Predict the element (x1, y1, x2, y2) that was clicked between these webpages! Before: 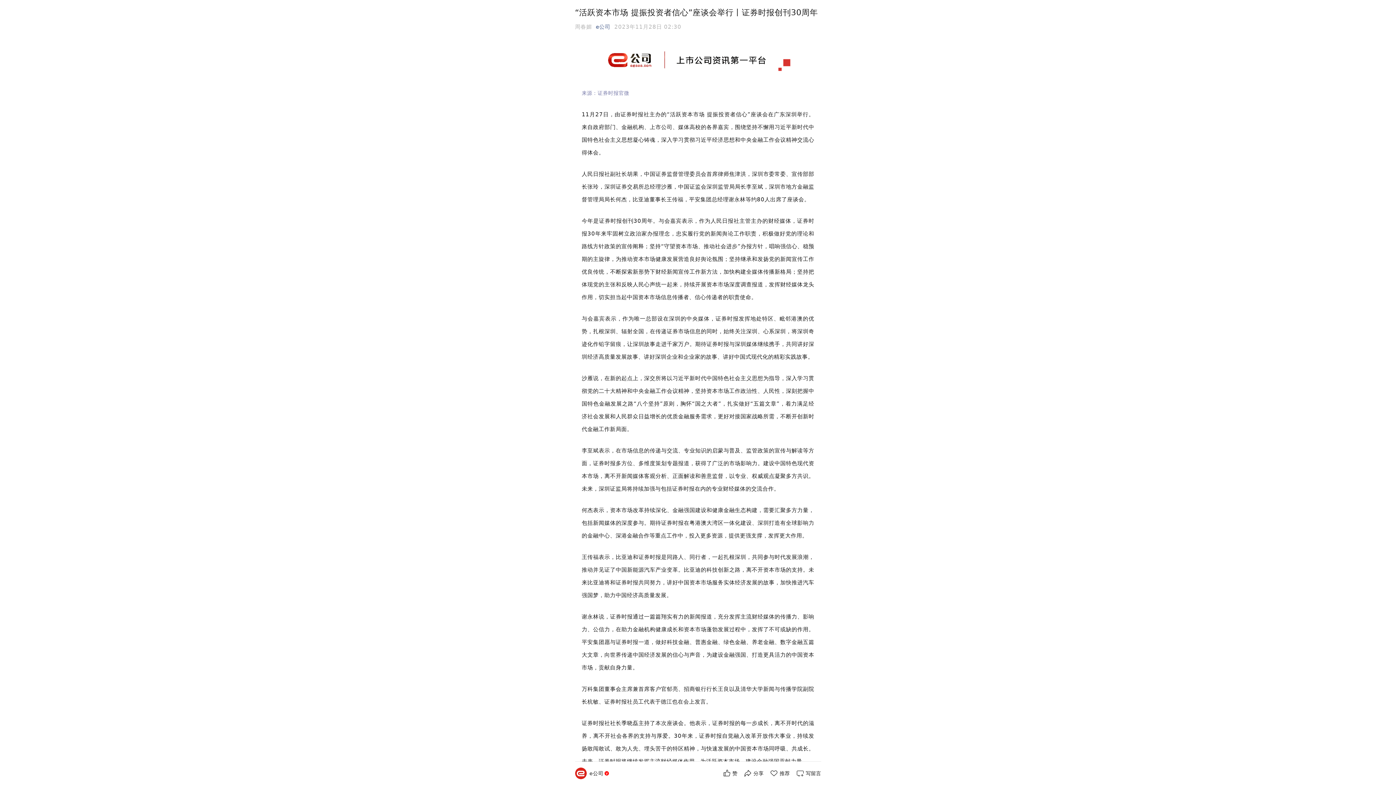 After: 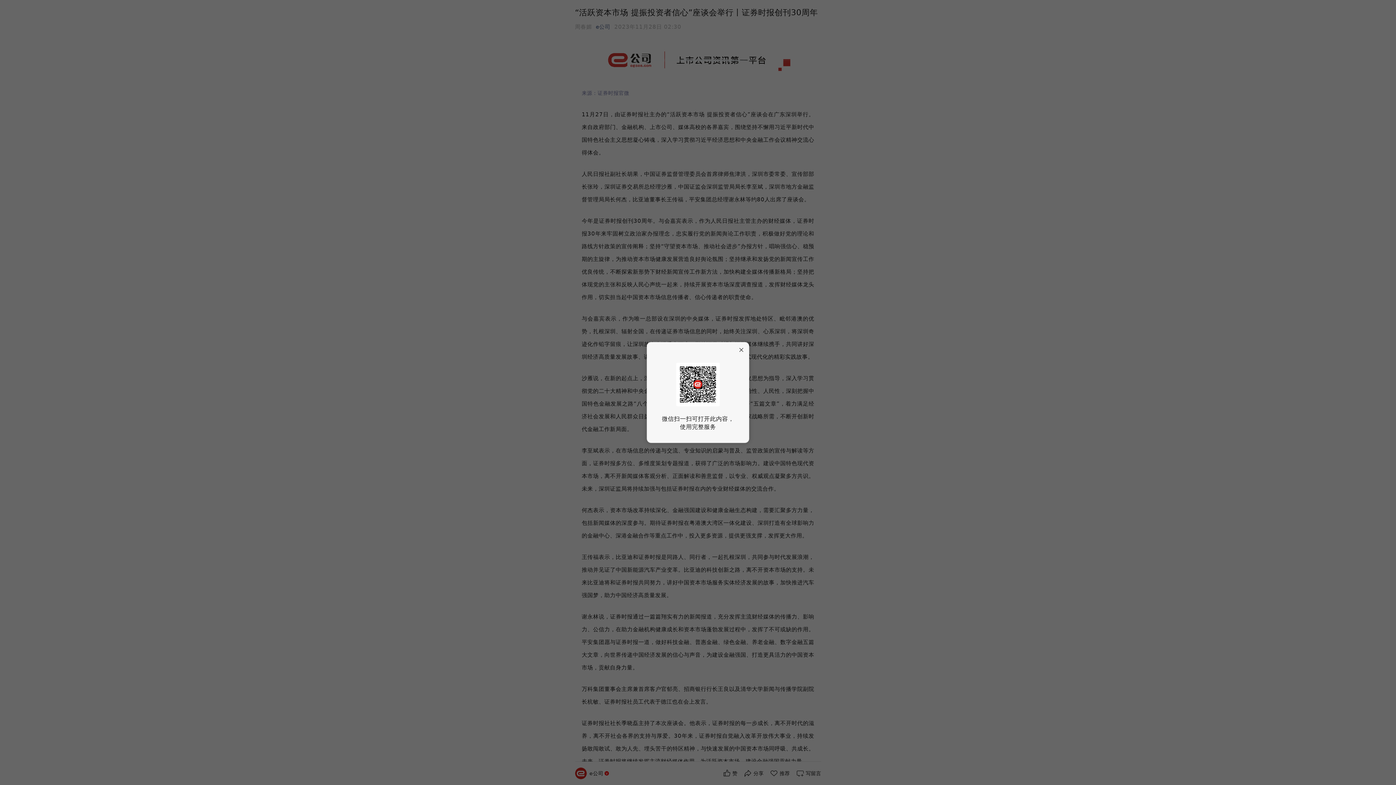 Action: bbox: (595, 23, 610, 30) label: e公司